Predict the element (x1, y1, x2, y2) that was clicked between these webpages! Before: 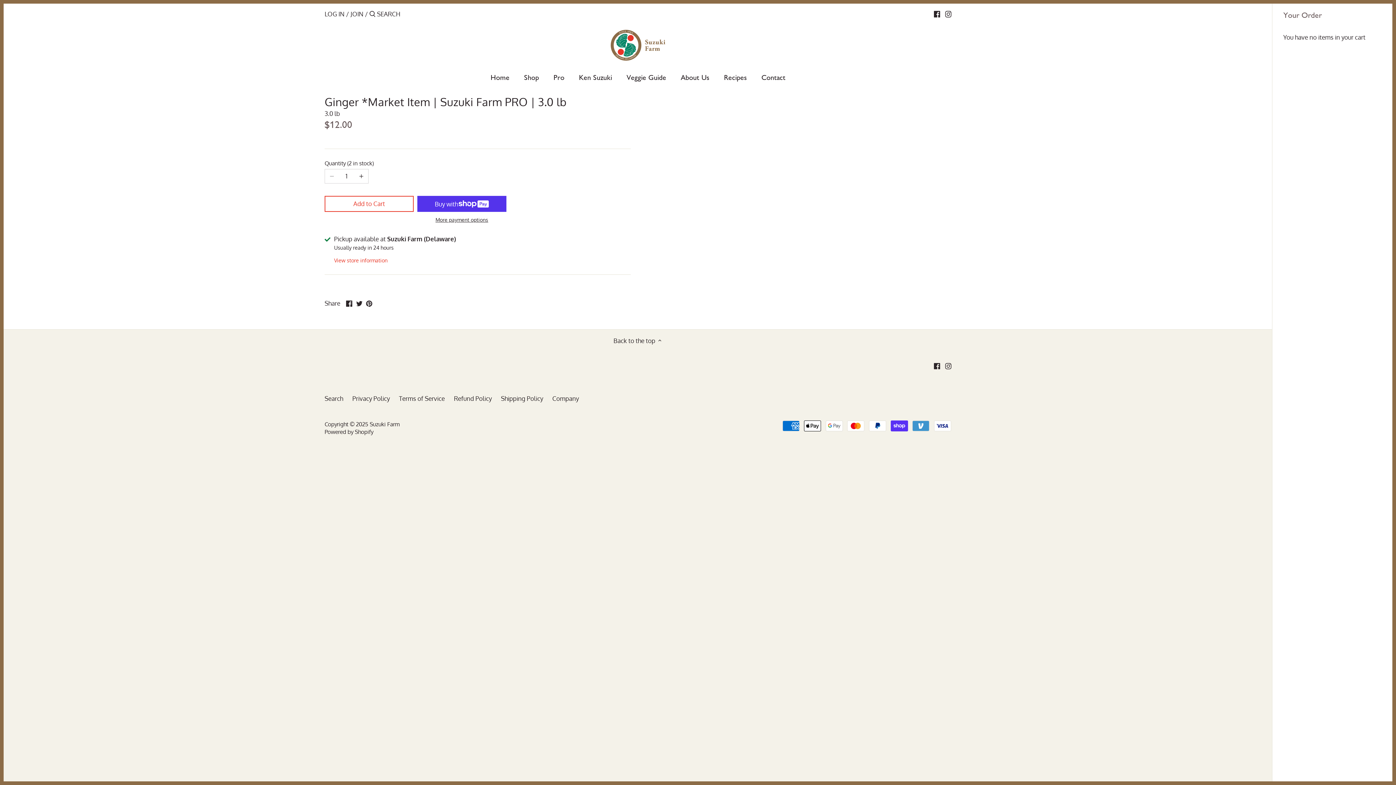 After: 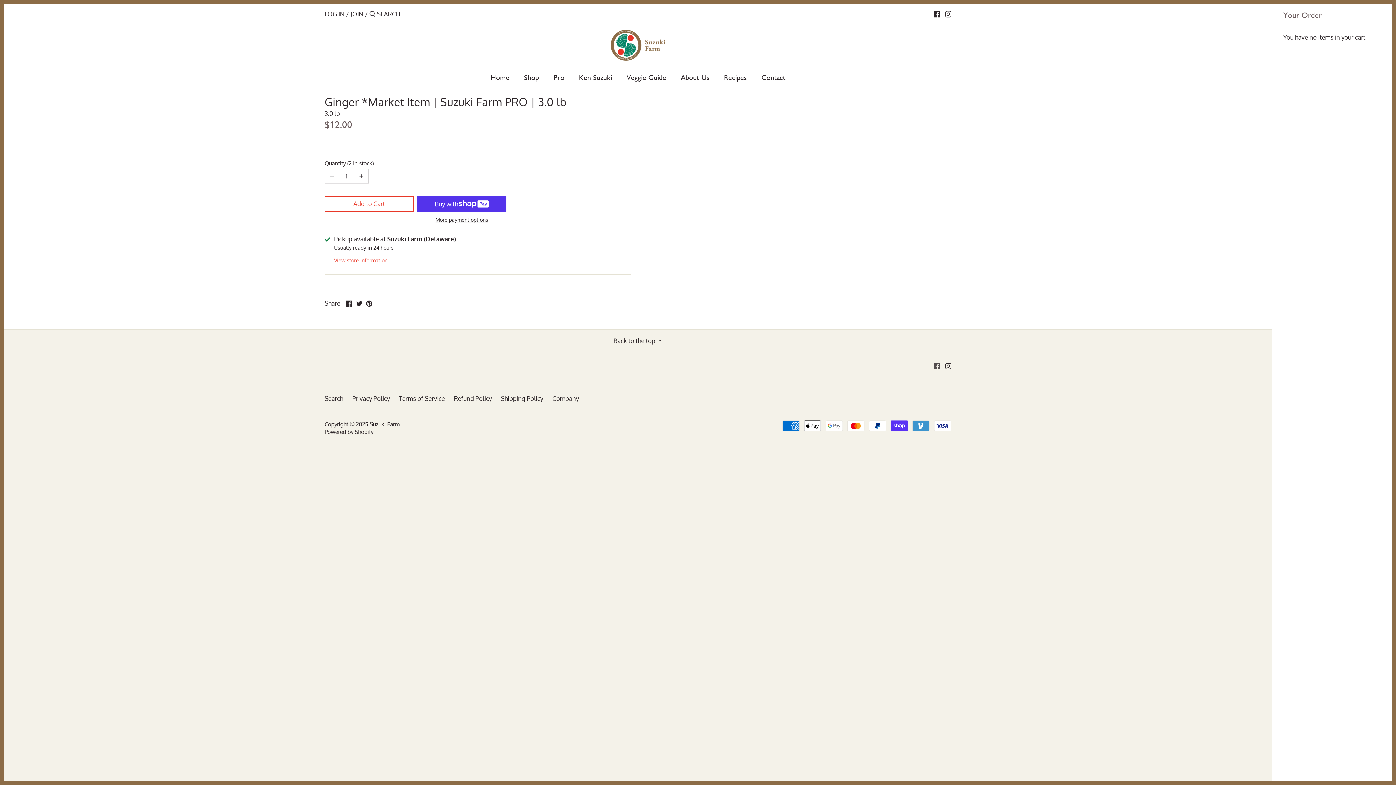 Action: bbox: (934, 361, 940, 369) label: Facebook